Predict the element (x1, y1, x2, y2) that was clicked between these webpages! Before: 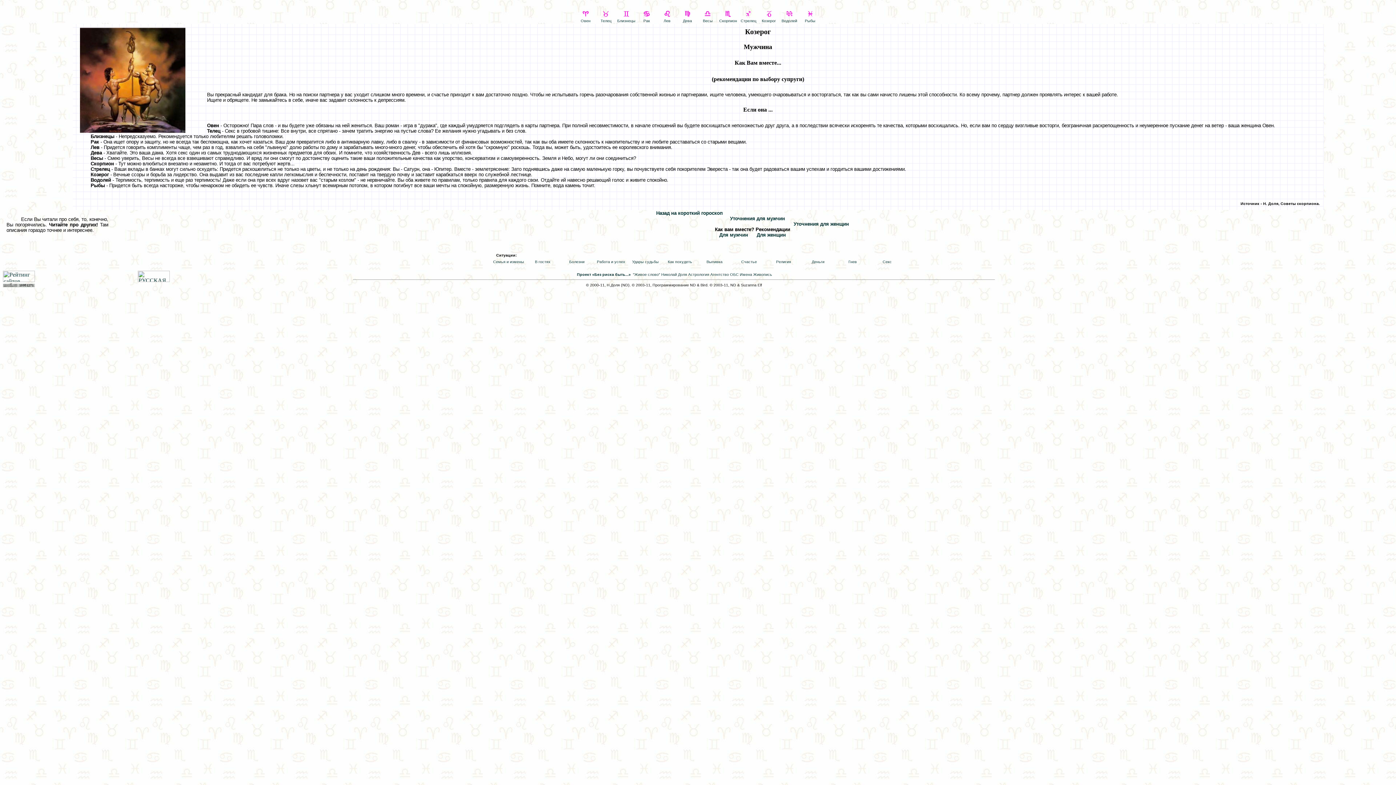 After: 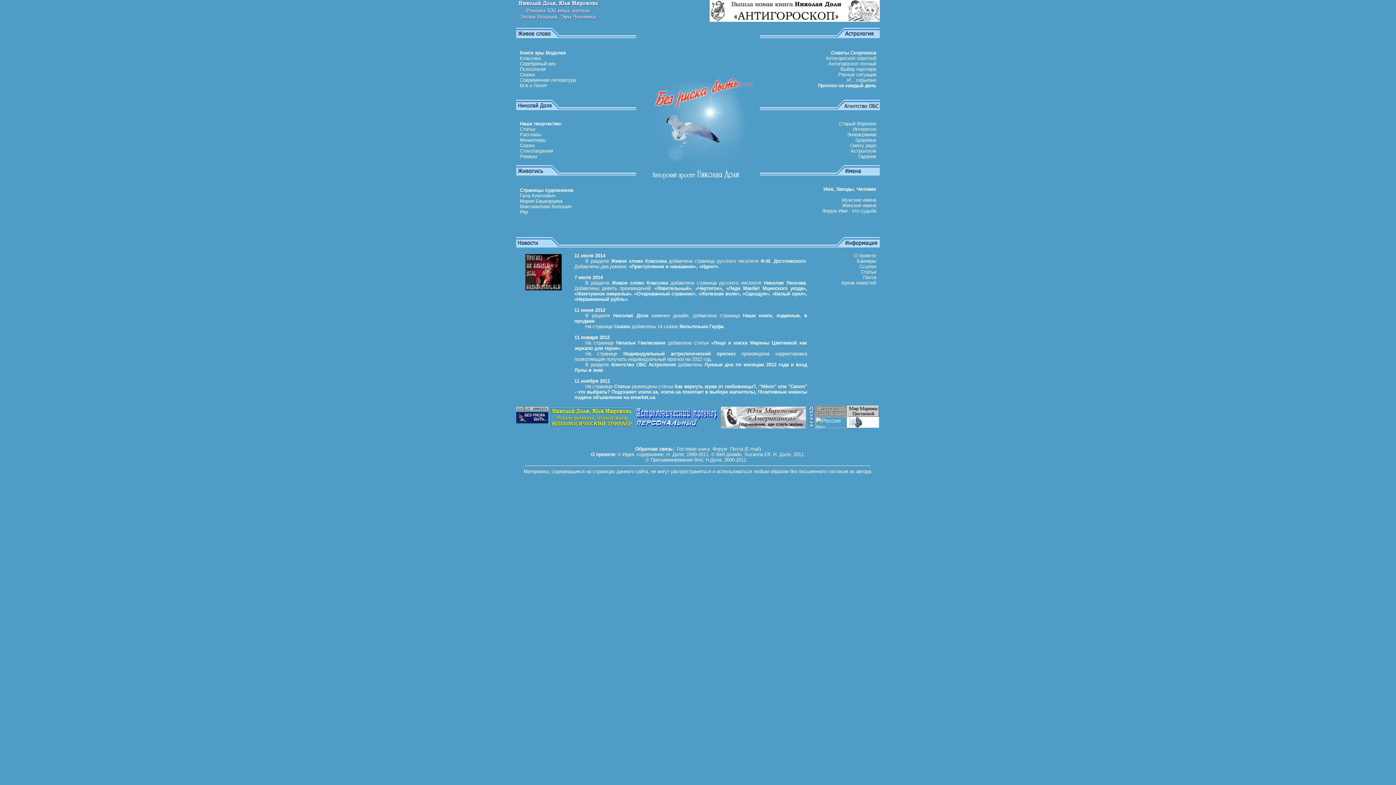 Action: bbox: (577, 272, 630, 276) label: Проект «Без риска быть...»